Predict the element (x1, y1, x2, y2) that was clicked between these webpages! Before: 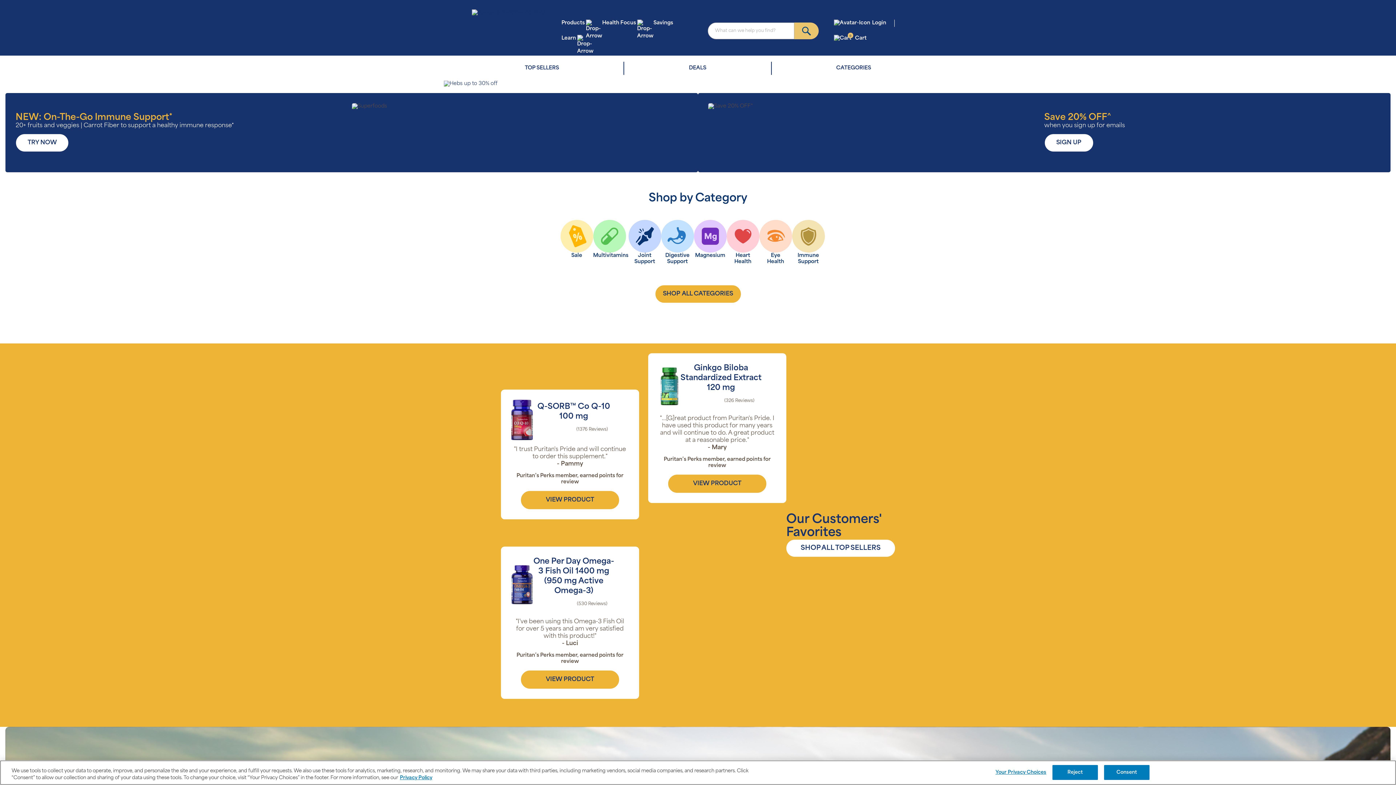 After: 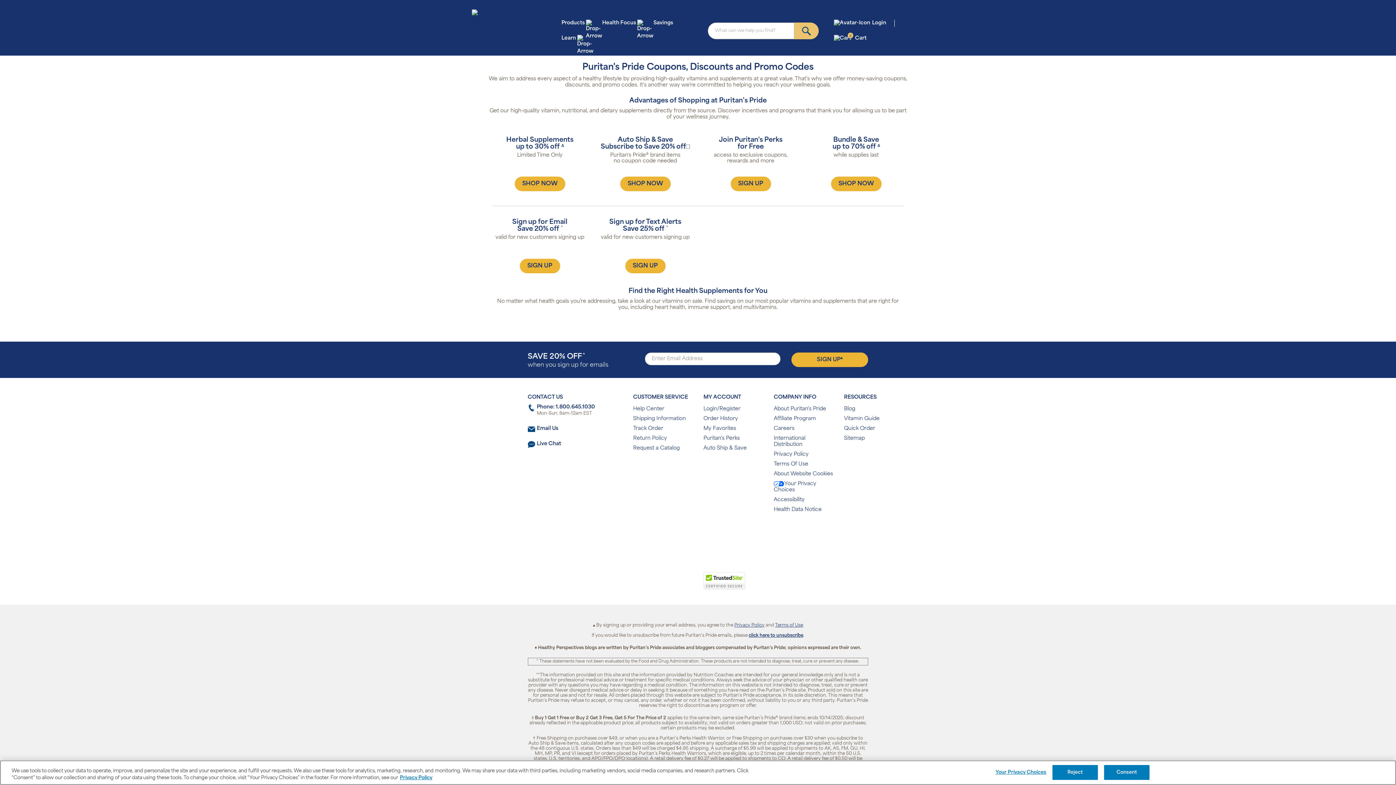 Action: bbox: (560, 219, 593, 258) label: Sale